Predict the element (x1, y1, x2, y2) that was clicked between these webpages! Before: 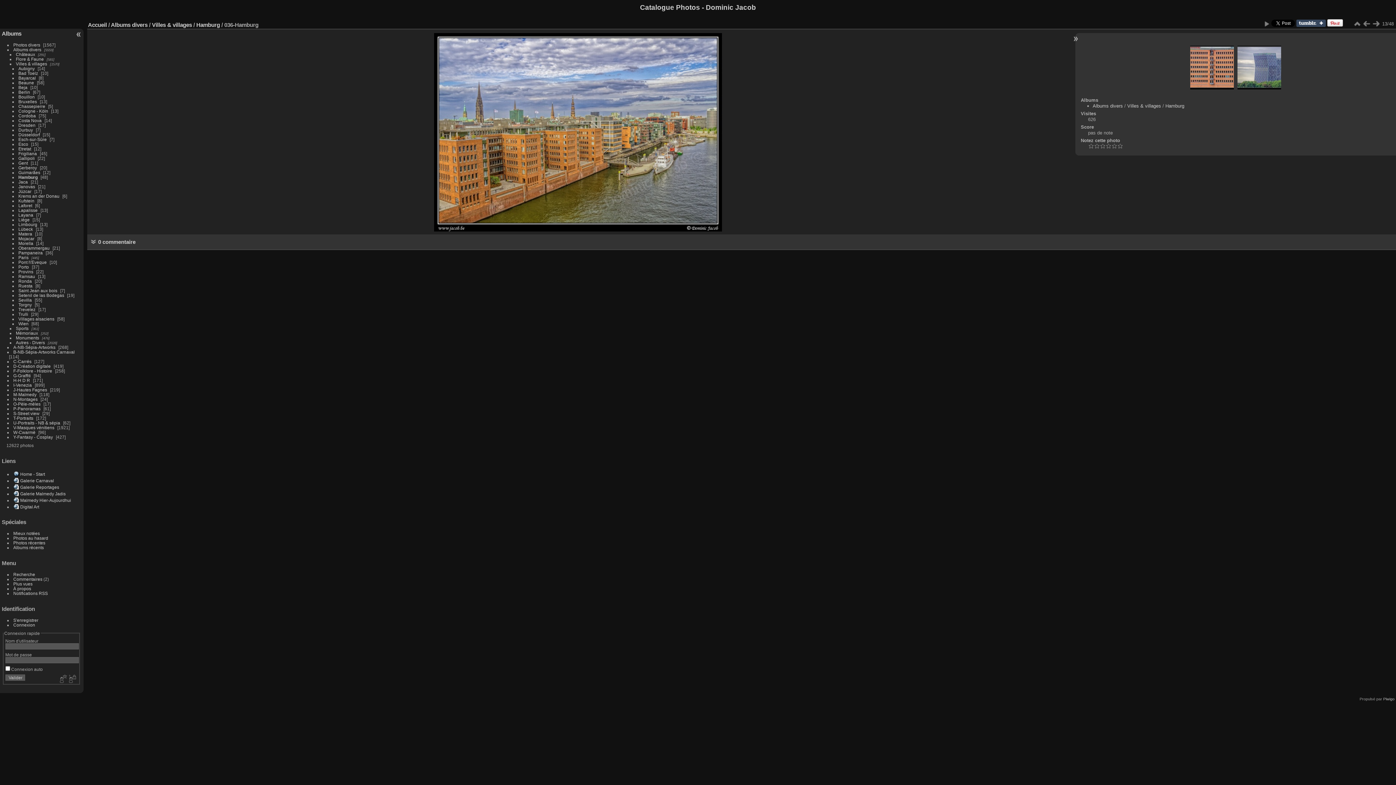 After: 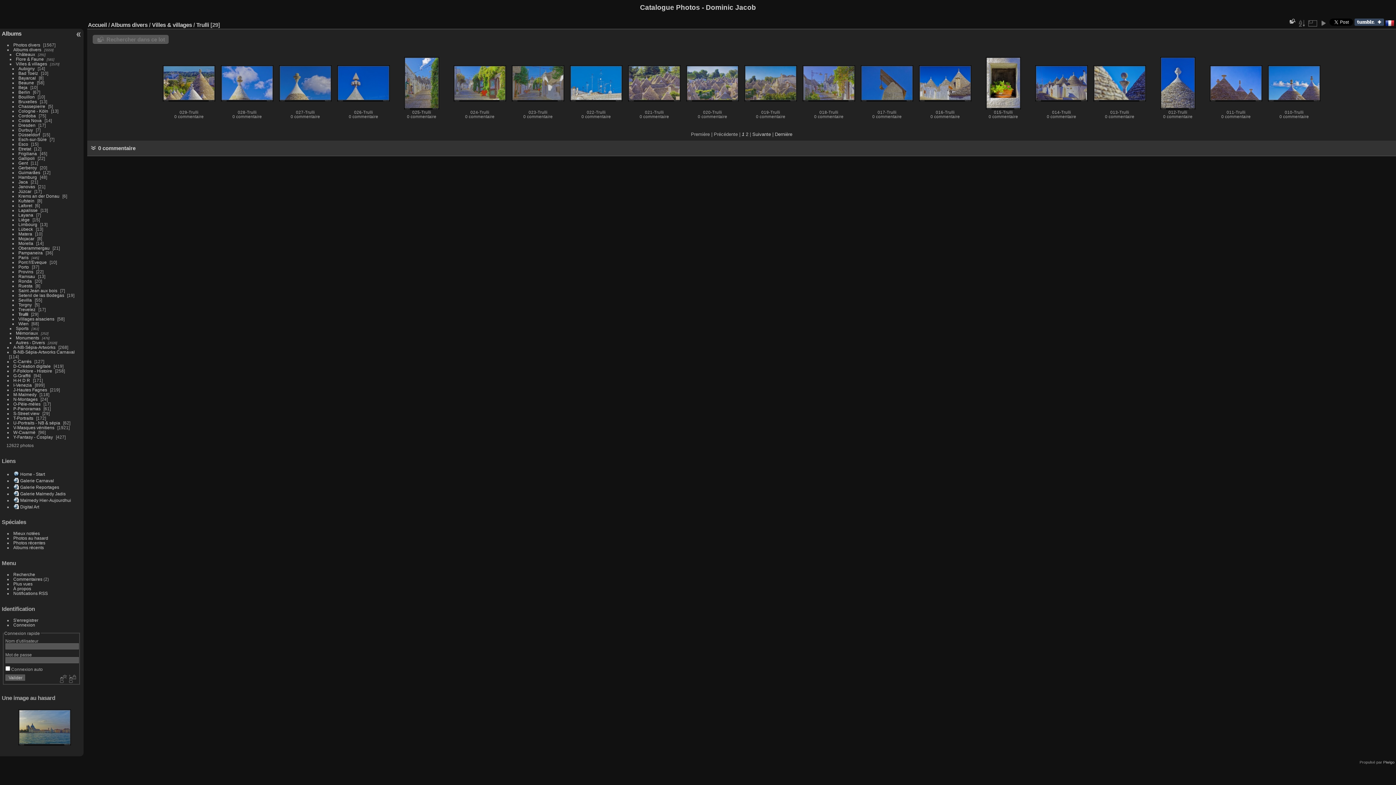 Action: bbox: (18, 311, 28, 316) label: Trulli